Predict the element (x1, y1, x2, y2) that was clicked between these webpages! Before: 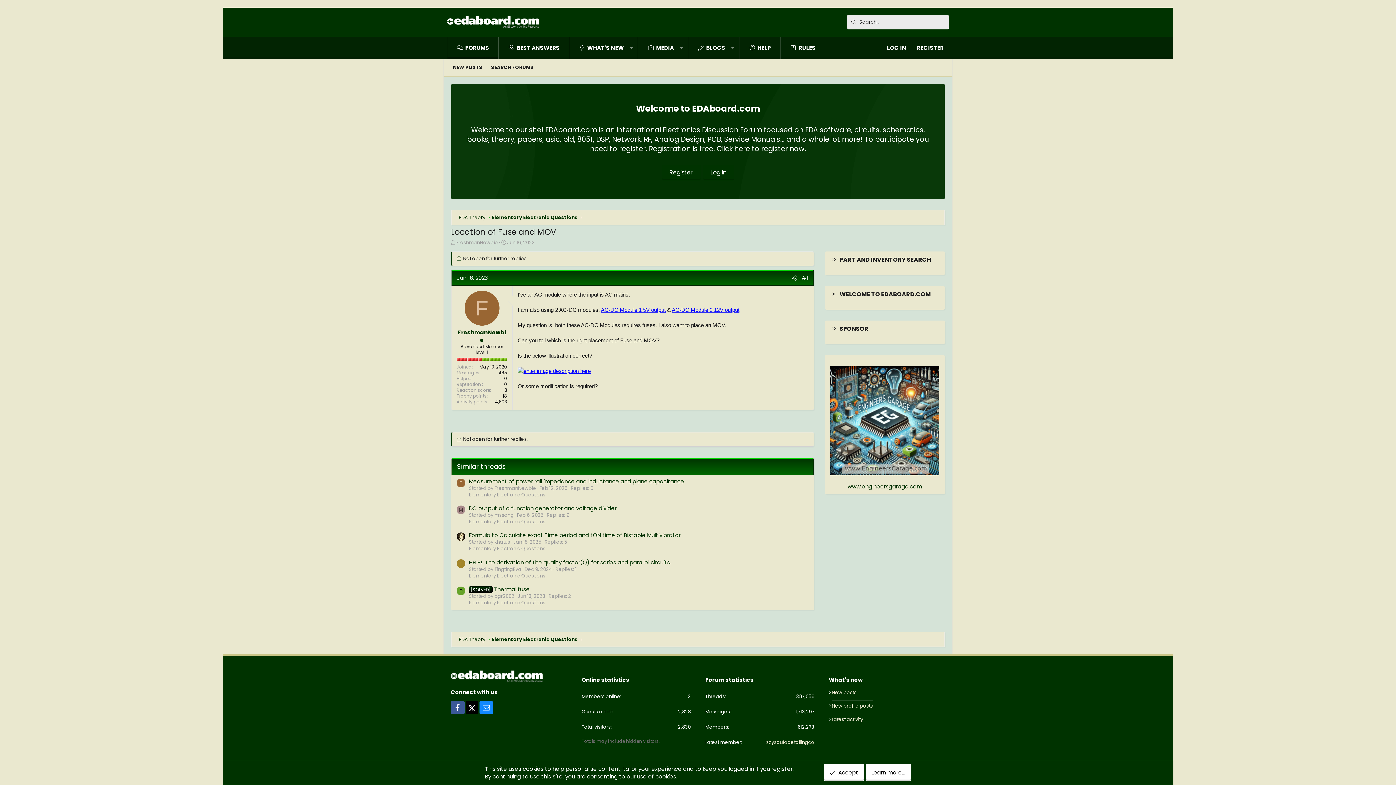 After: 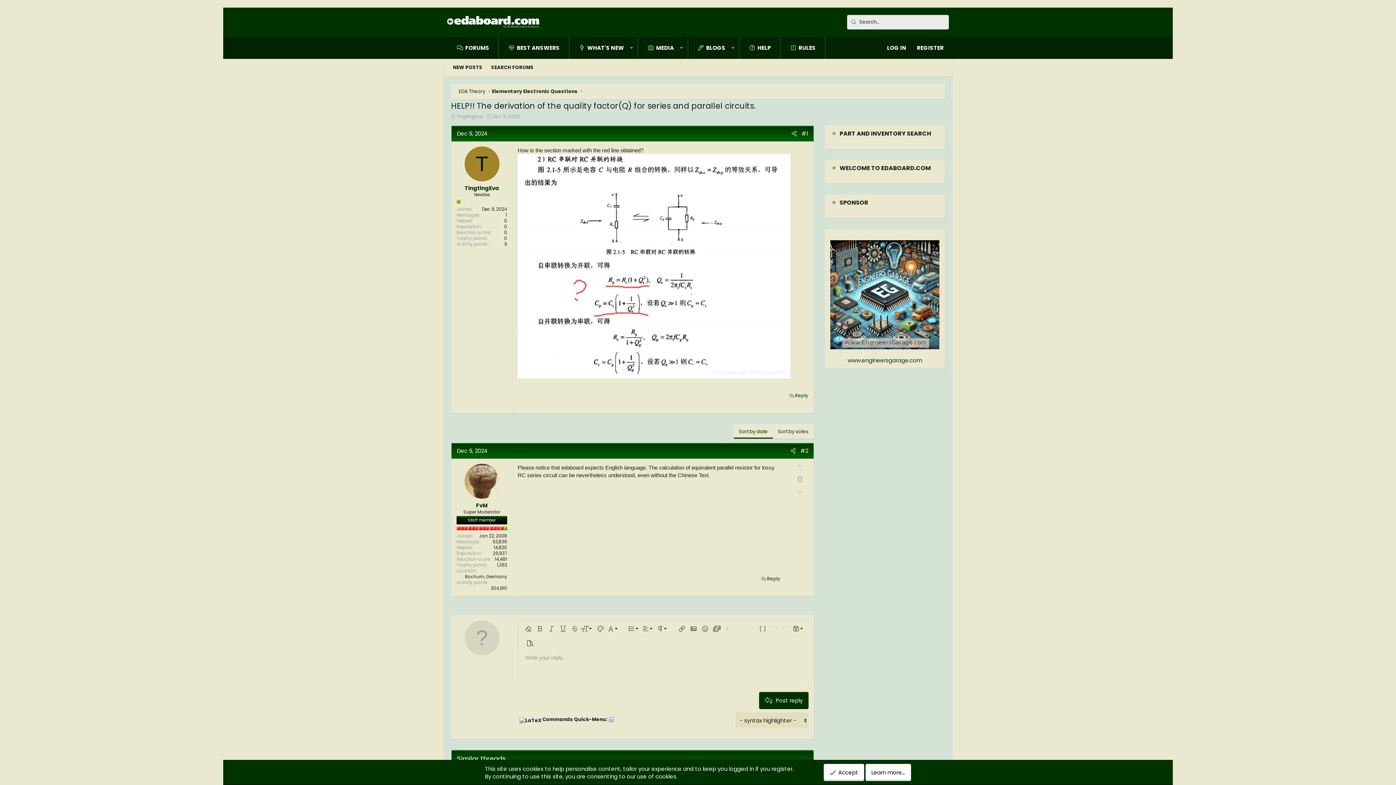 Action: label: HELP!! The derivation of the quality factor(Q) for series and parallel circuits. bbox: (469, 558, 671, 566)